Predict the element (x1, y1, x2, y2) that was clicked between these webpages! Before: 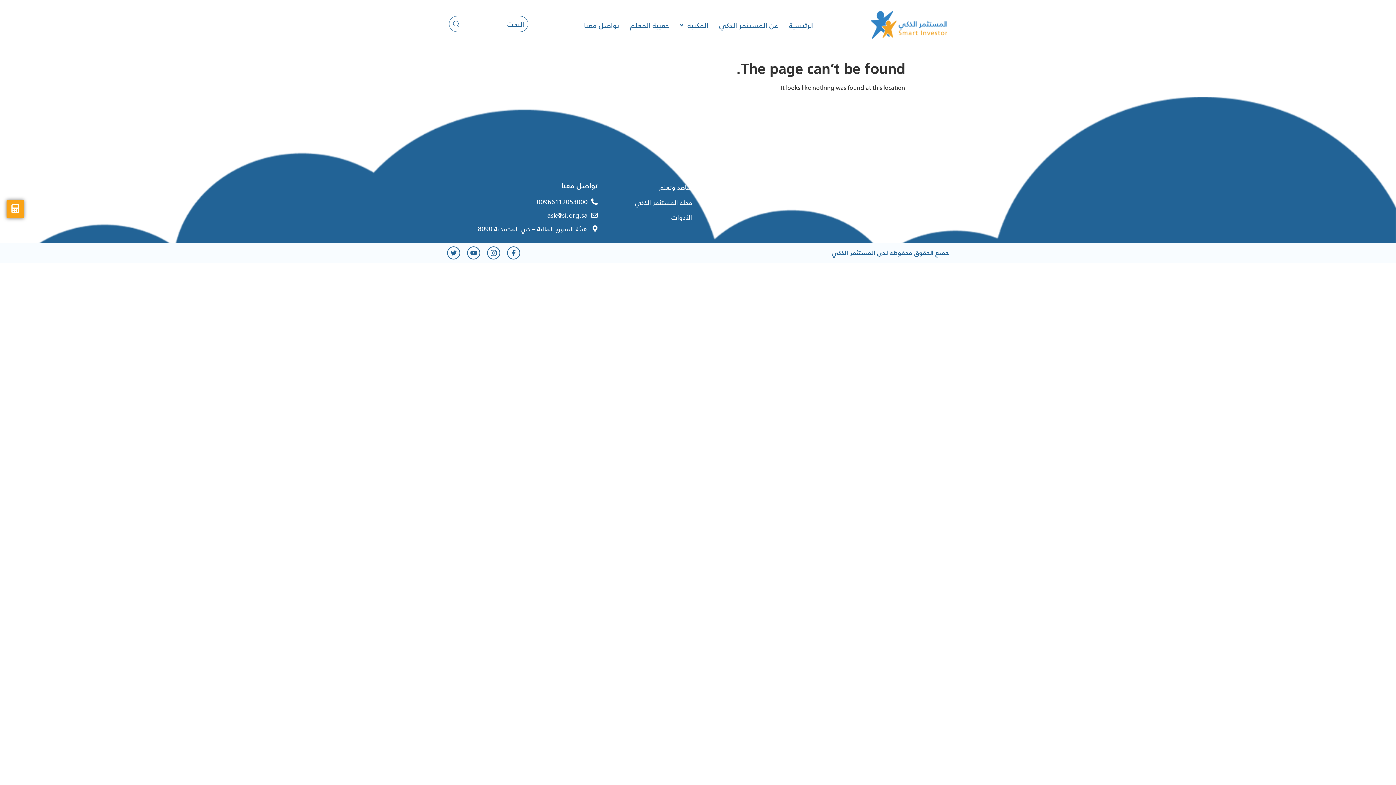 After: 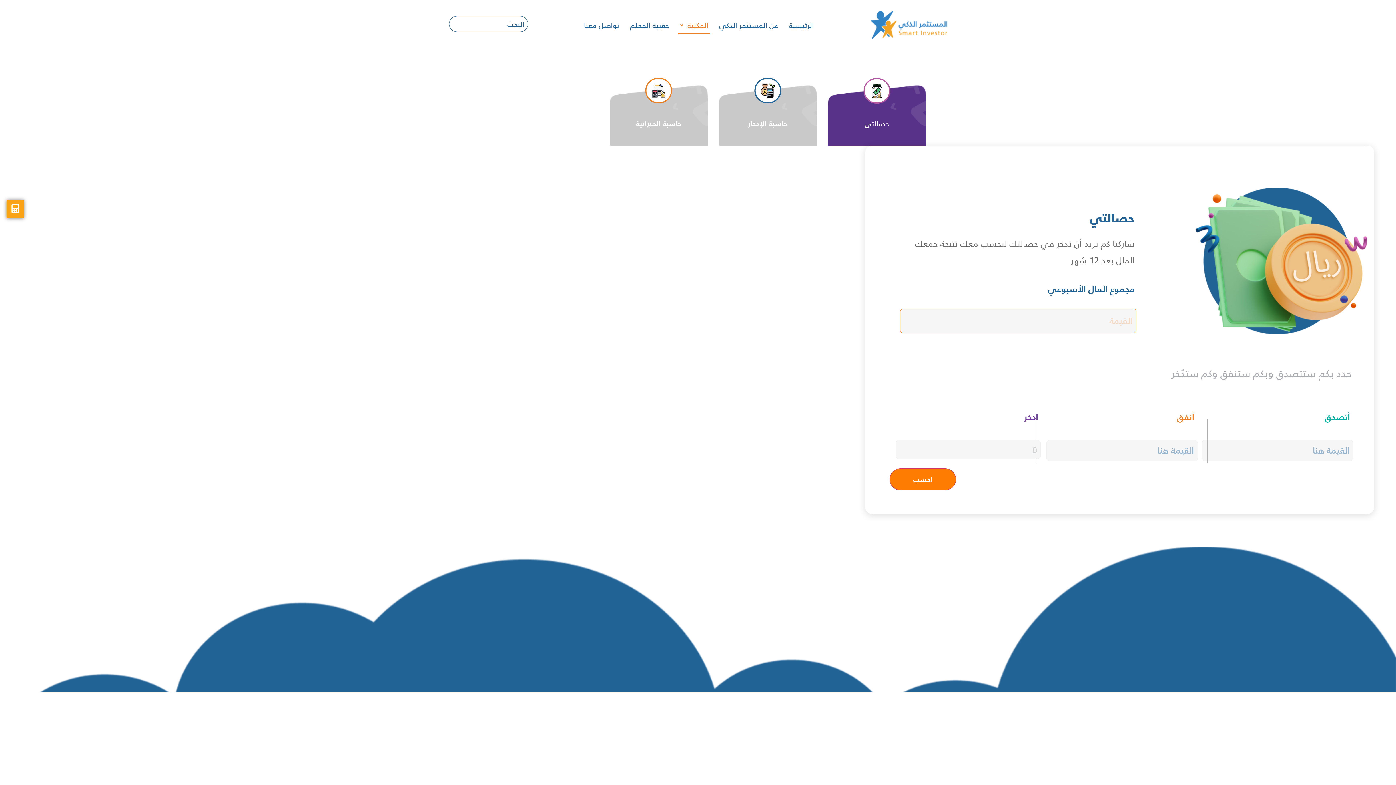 Action: bbox: (6, 200, 24, 218)